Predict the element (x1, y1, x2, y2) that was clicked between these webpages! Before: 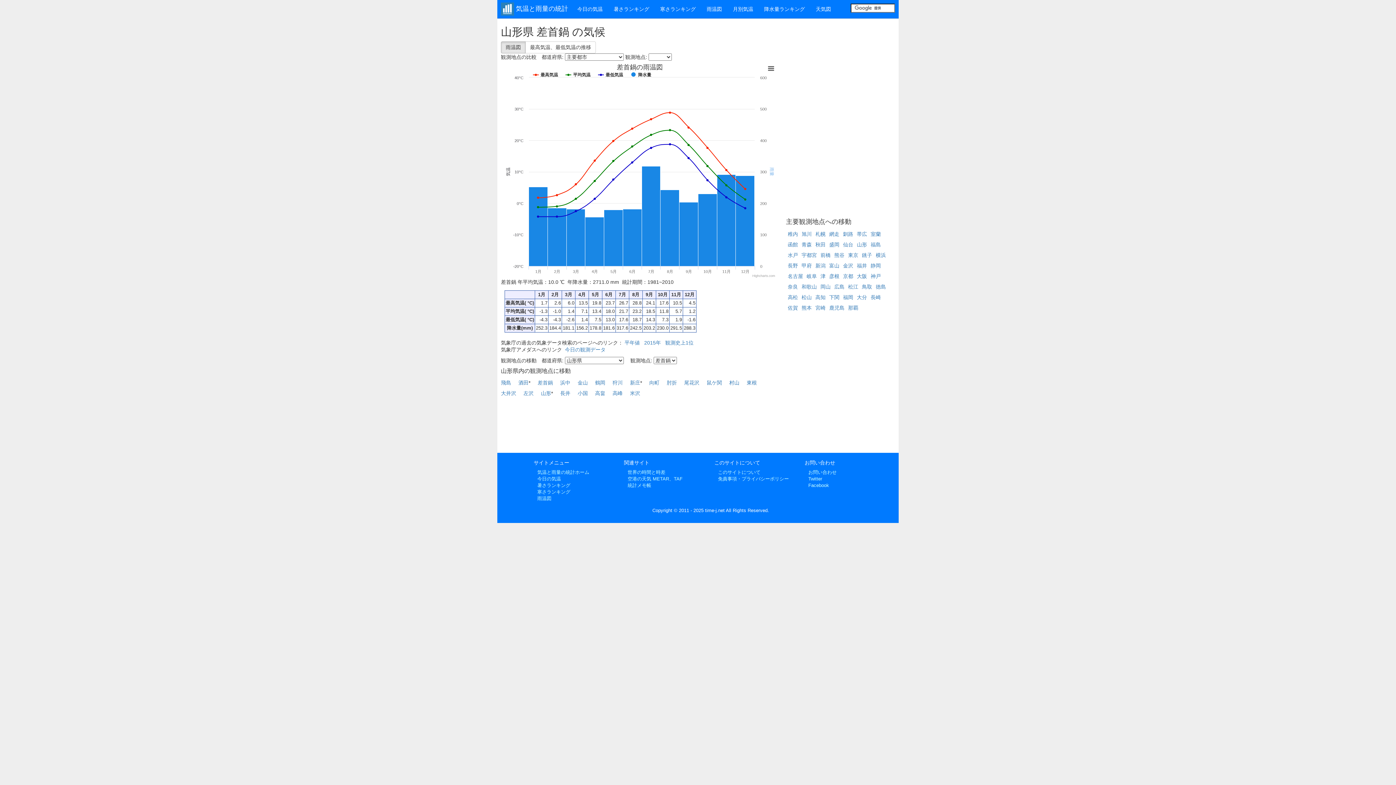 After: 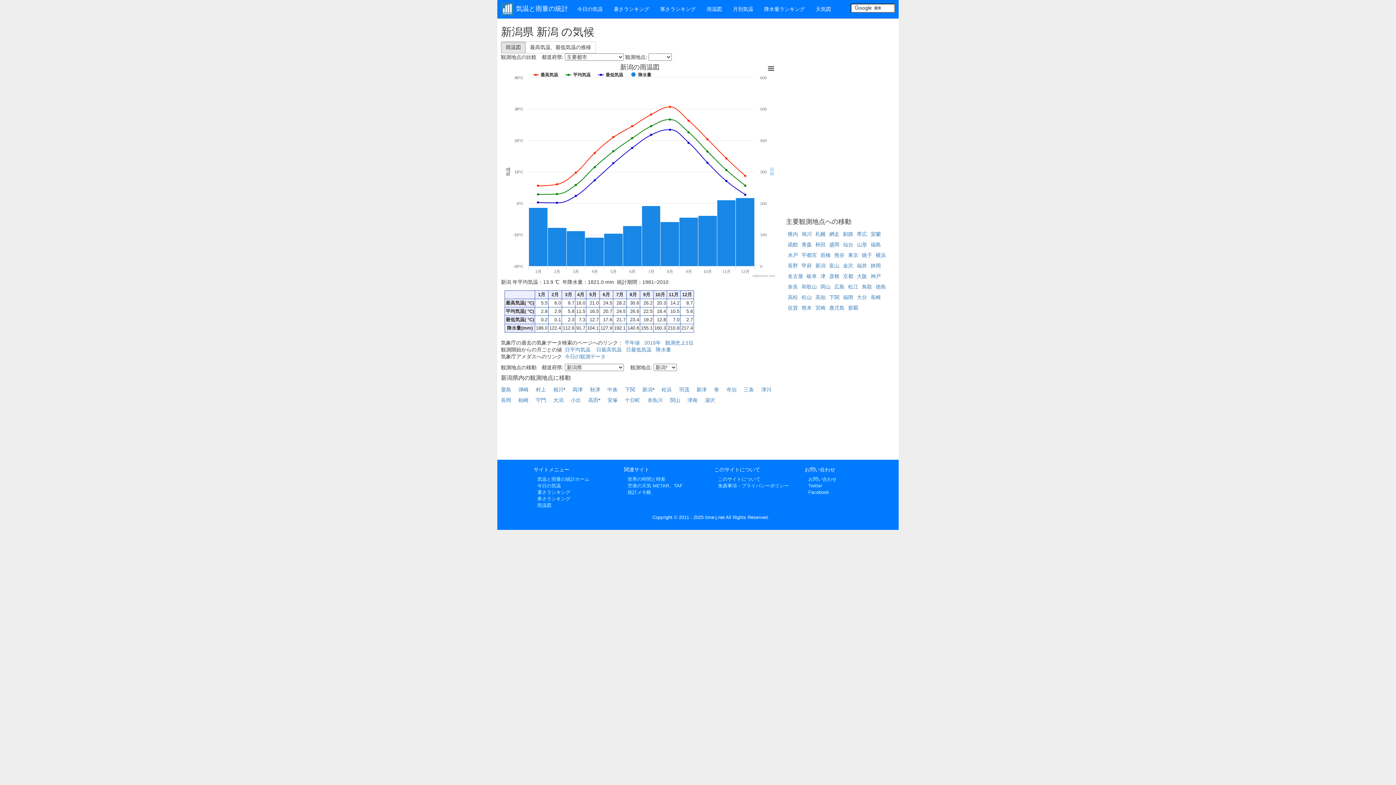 Action: bbox: (815, 262, 825, 268) label: 新潟